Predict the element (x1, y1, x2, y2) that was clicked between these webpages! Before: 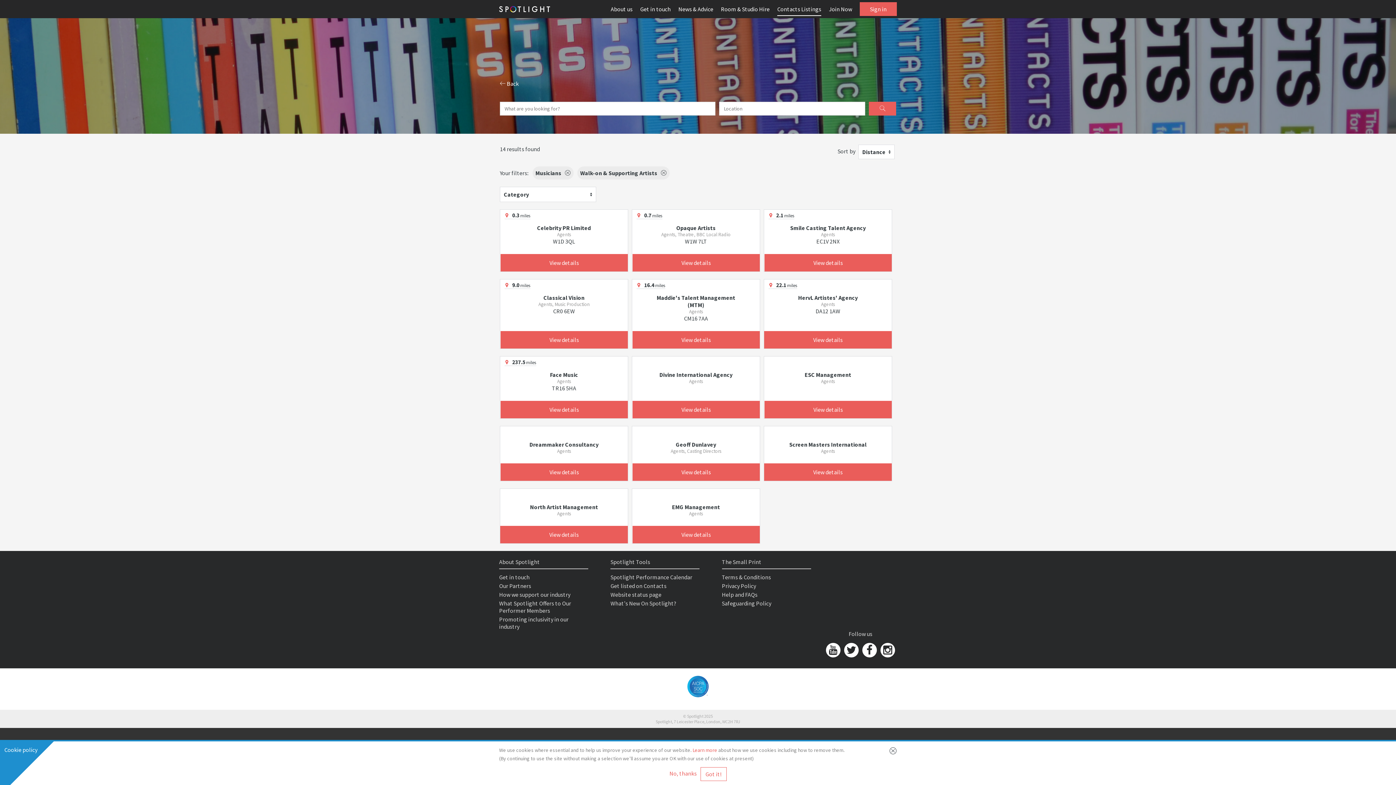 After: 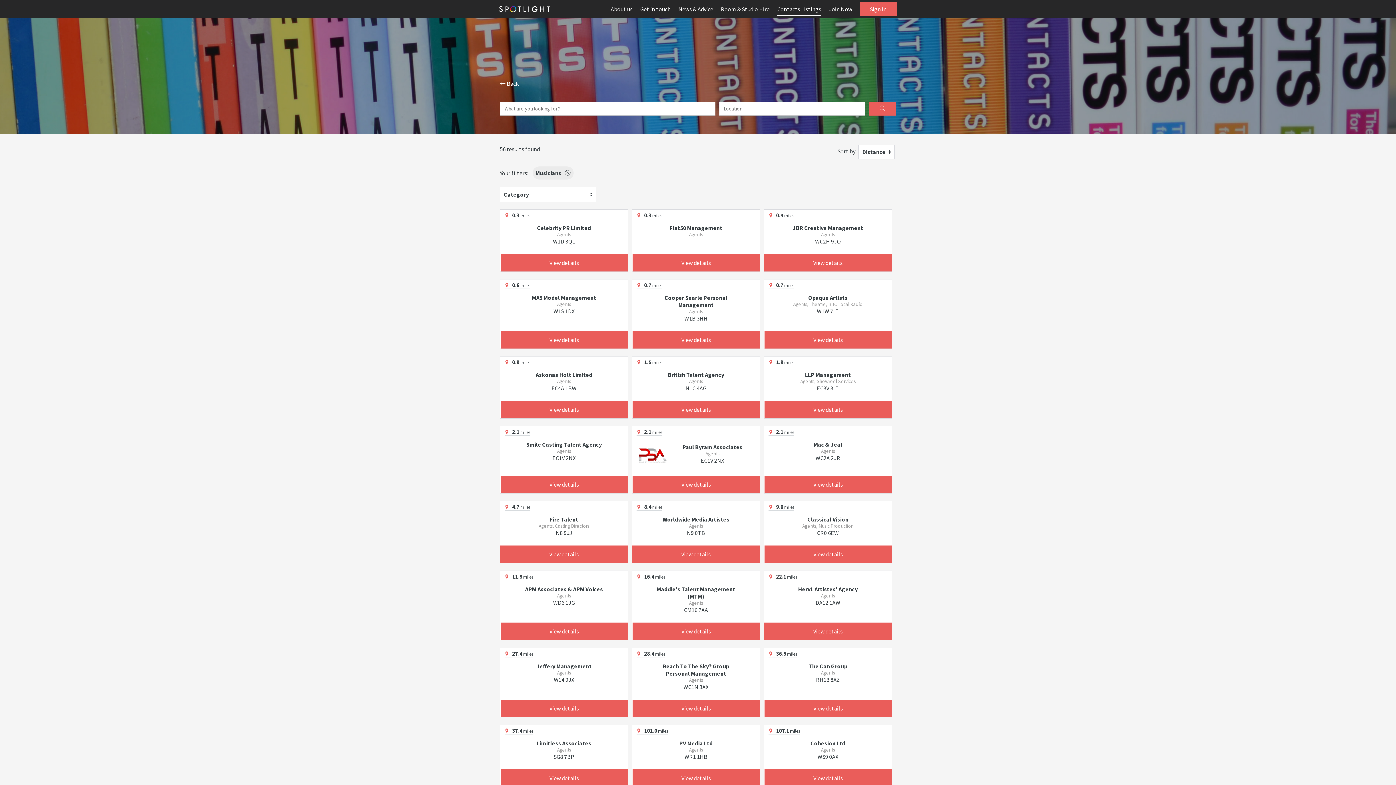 Action: bbox: (577, 166, 669, 179) label: Walk-on & Supporting Artists